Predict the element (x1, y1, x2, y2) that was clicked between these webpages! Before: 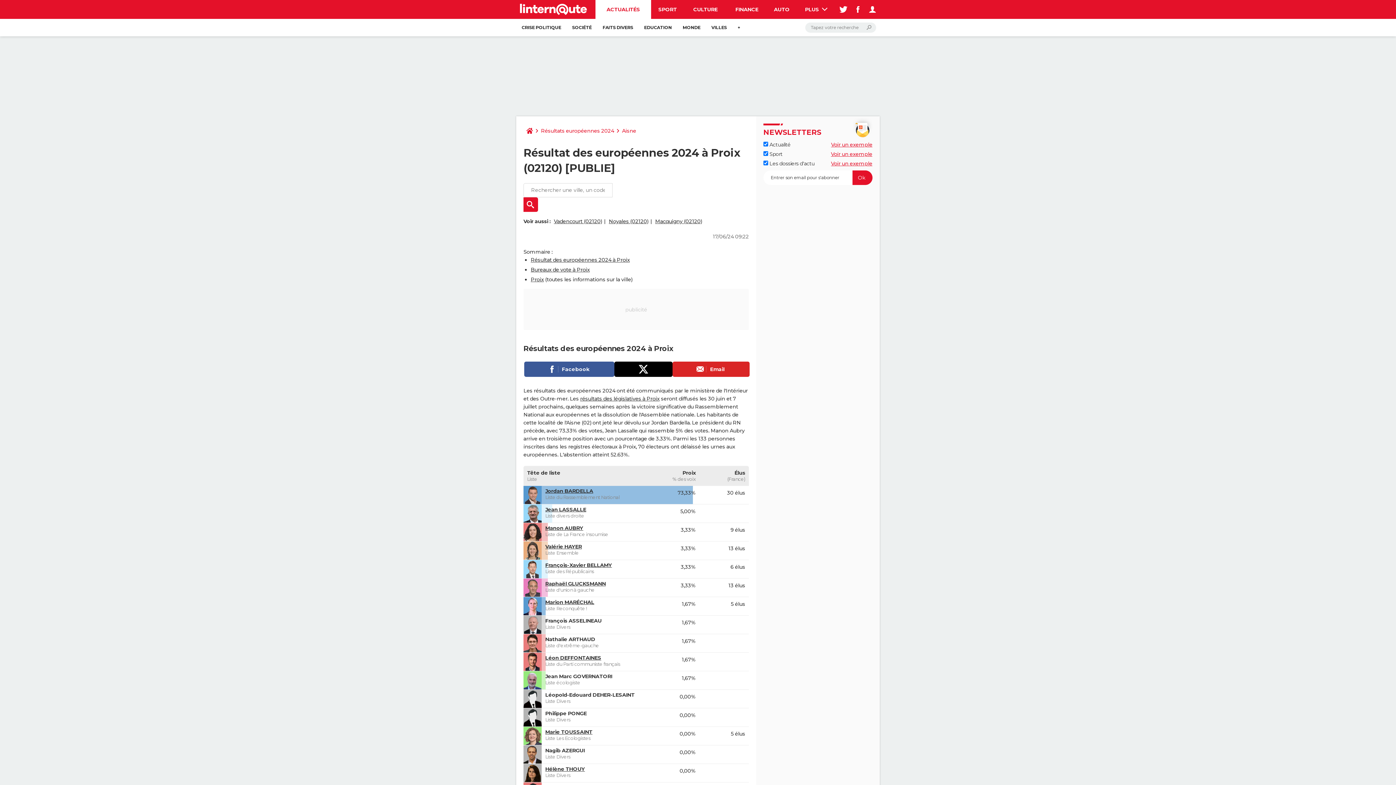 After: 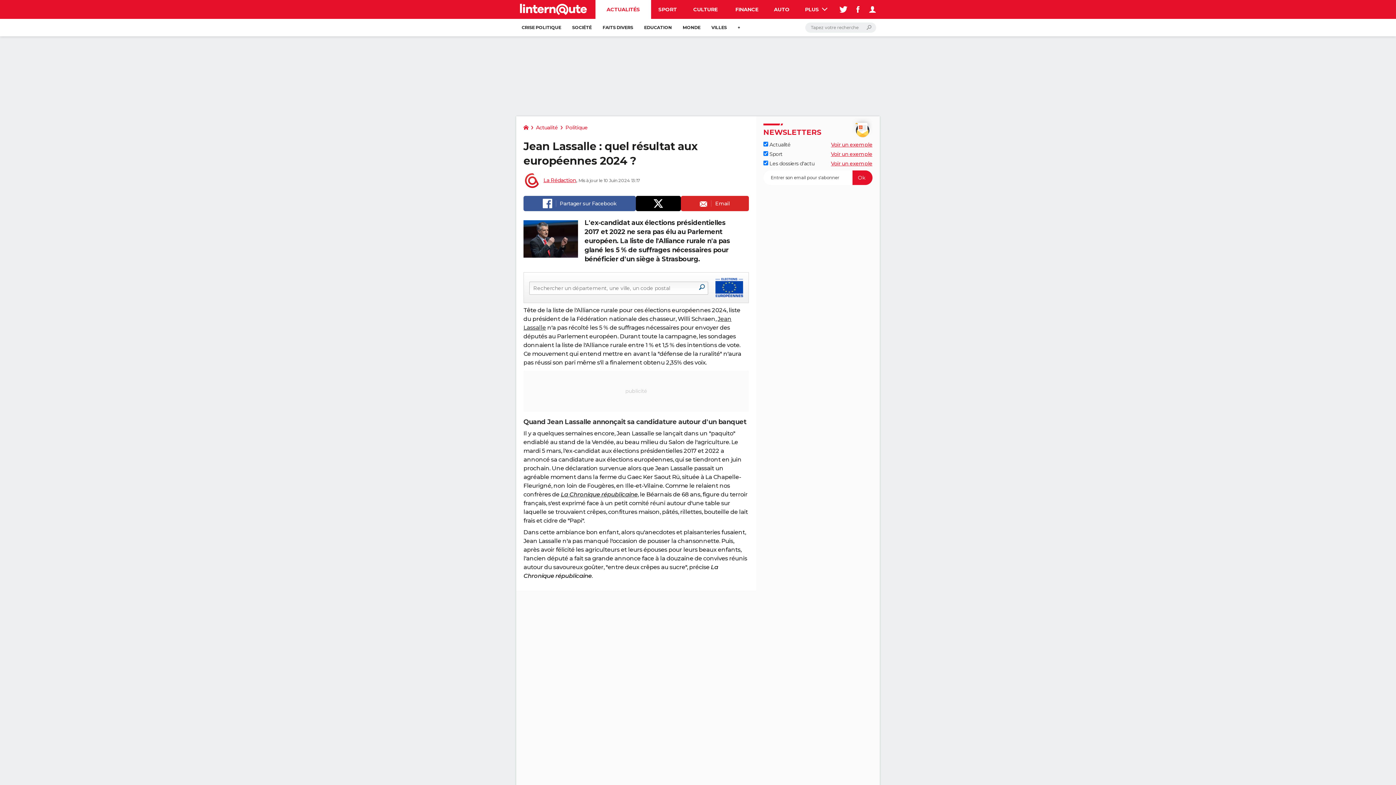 Action: label: Jean LASSALLE bbox: (545, 506, 586, 512)